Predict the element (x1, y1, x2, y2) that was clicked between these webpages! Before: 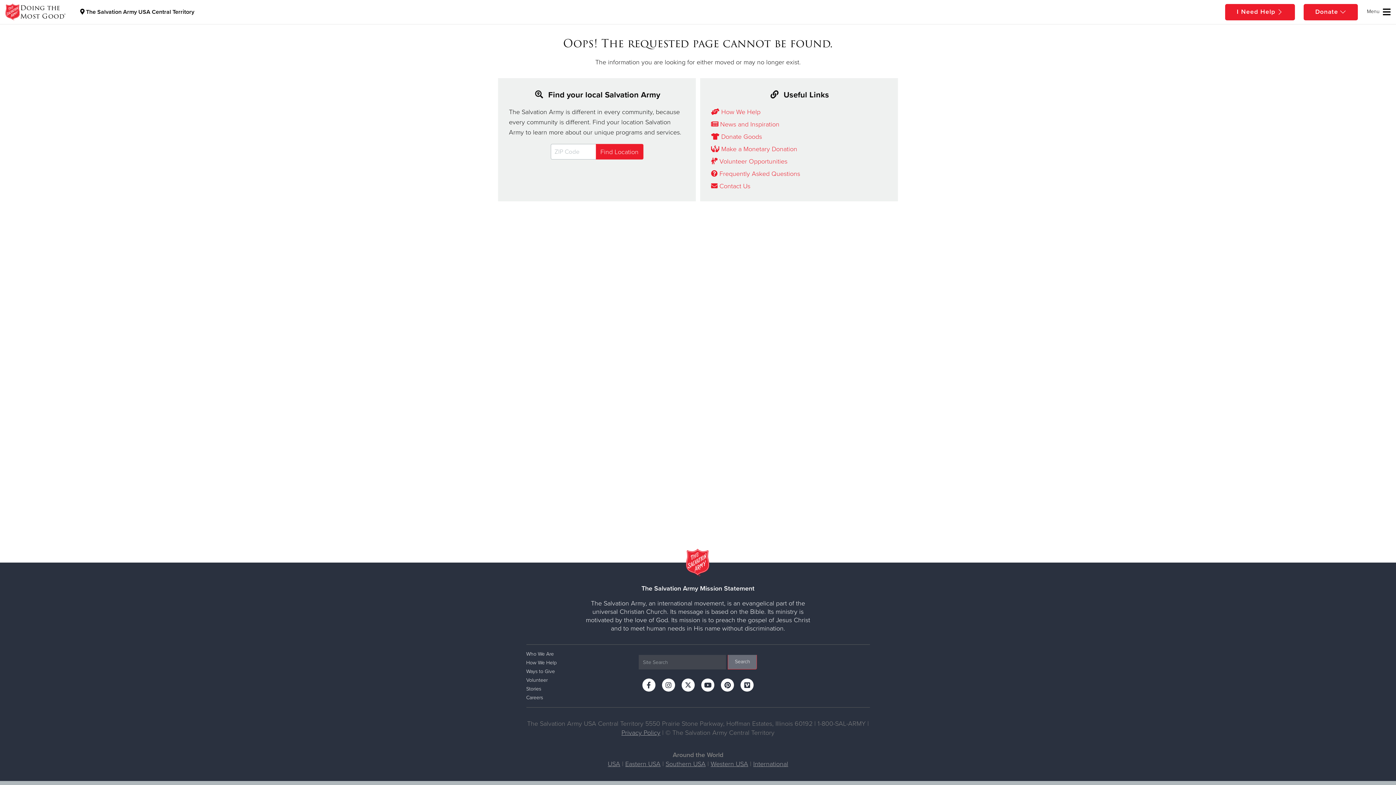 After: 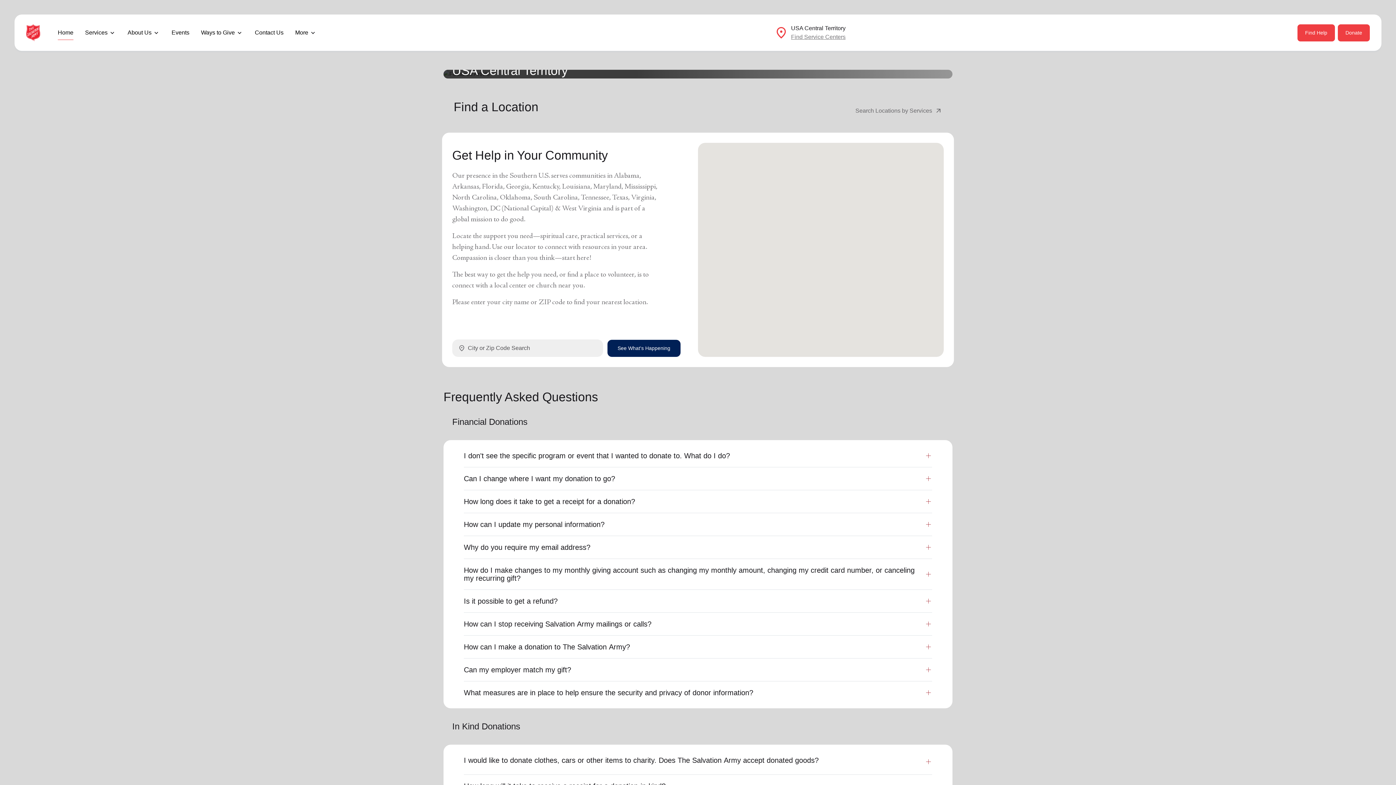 Action: label:  Contact Us bbox: (711, 181, 887, 191)